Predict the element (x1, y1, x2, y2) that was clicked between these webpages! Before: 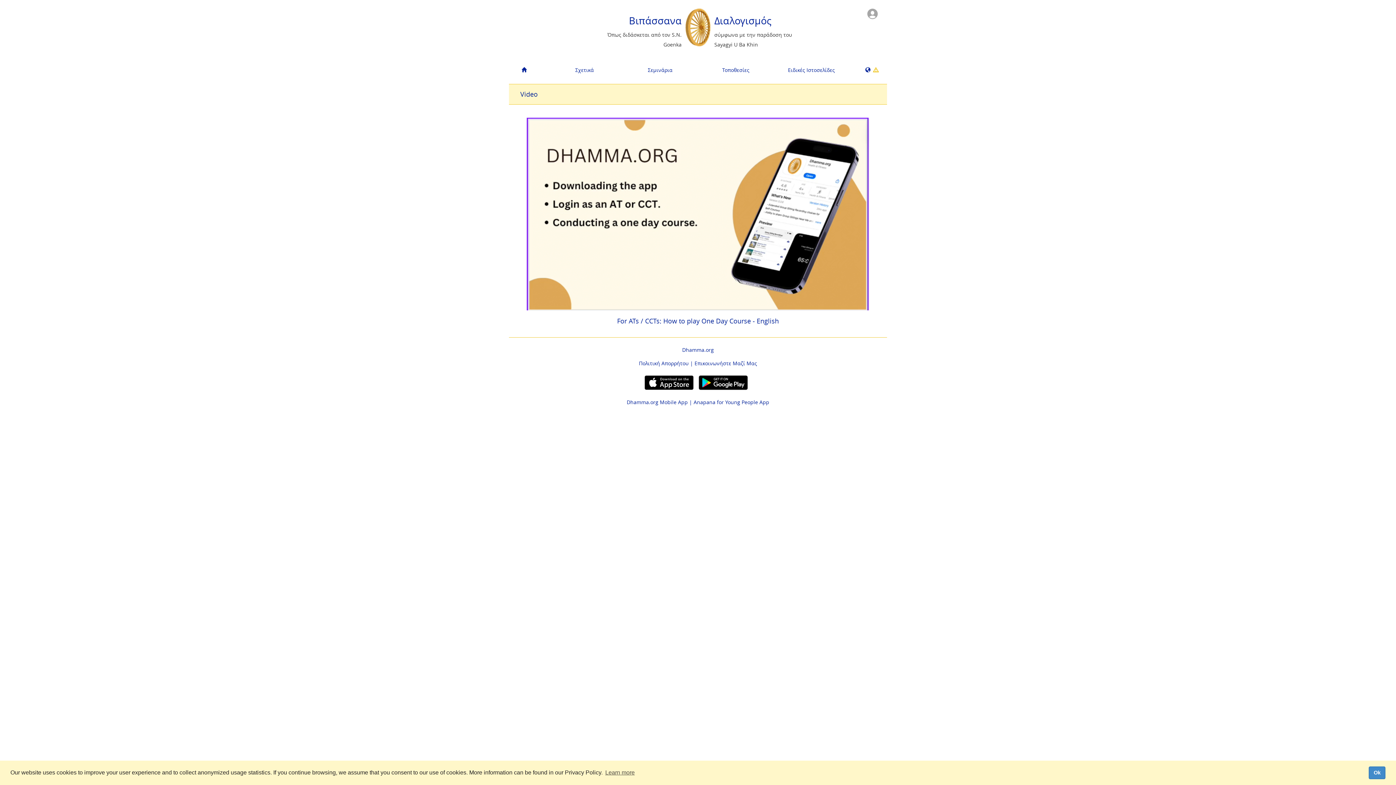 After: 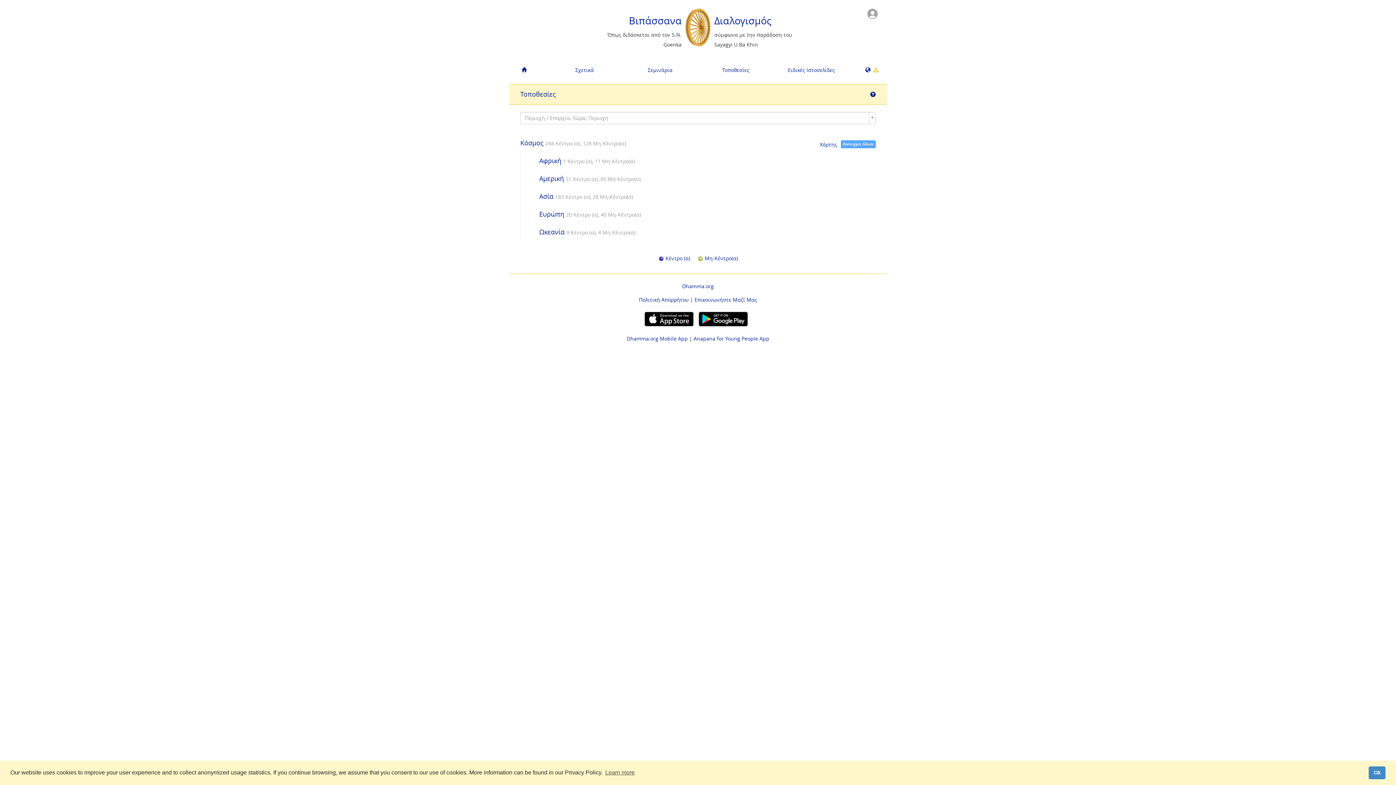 Action: bbox: (698, 61, 773, 78) label: Τοποθεσίες